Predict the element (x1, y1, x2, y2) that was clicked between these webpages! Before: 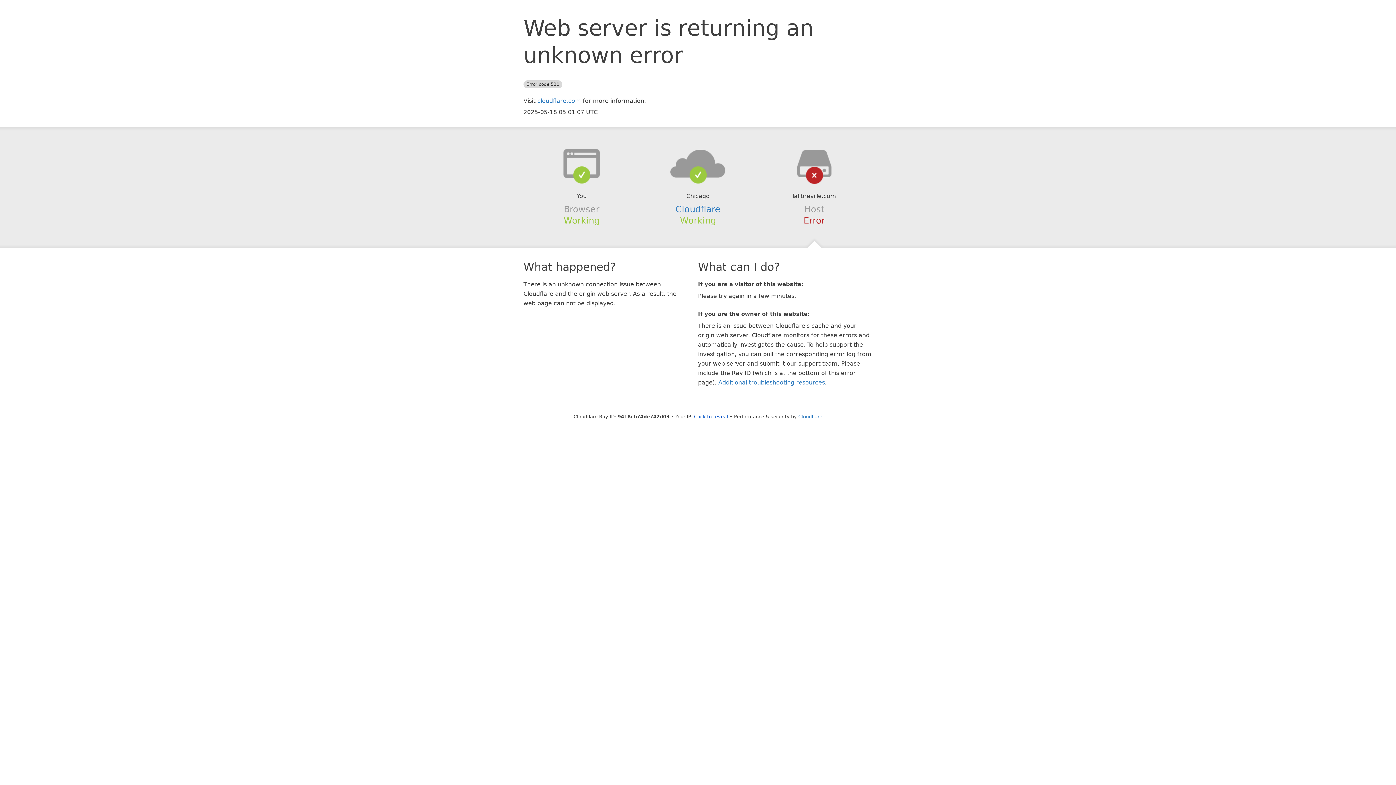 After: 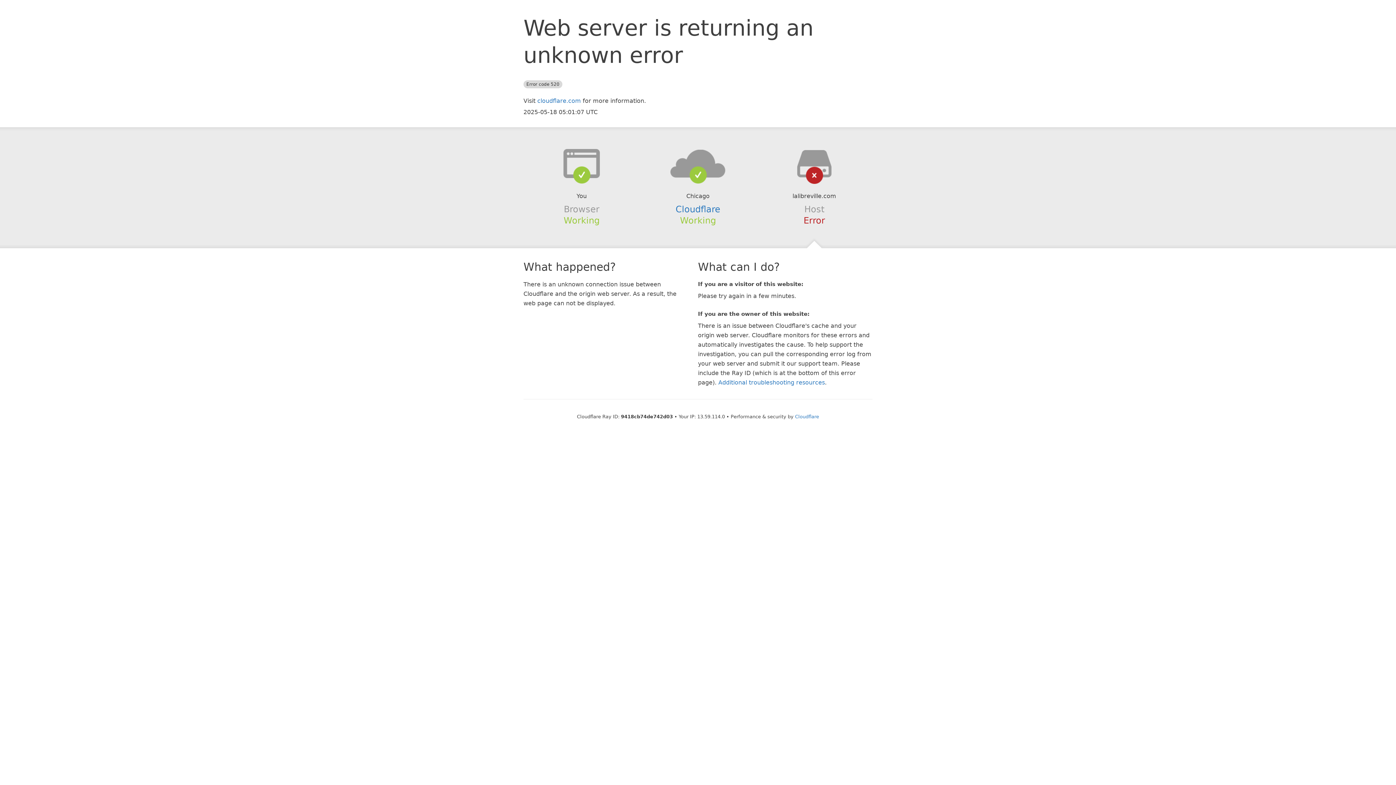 Action: label: Click to reveal bbox: (694, 414, 728, 419)